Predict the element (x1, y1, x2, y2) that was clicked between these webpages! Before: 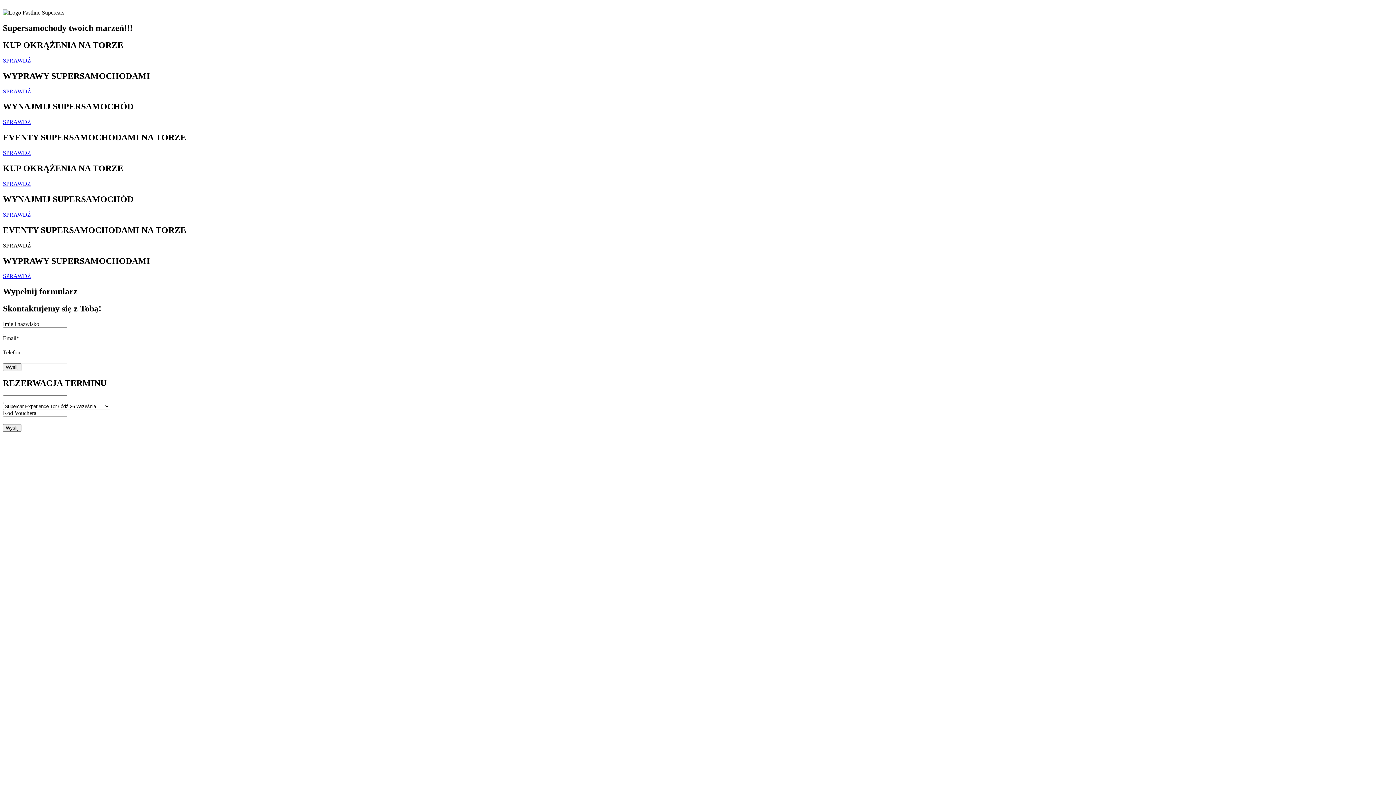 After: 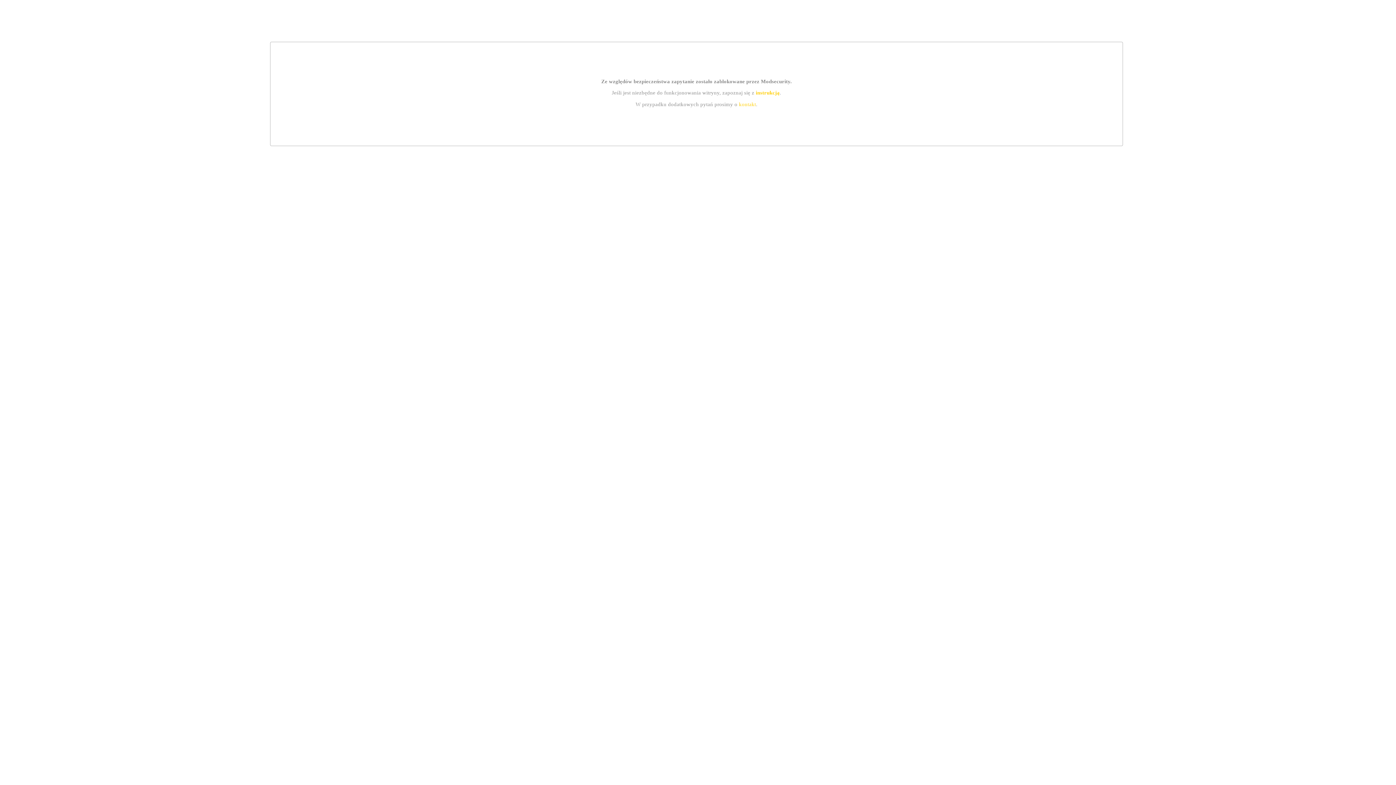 Action: label: SPRAWDŹ bbox: (2, 211, 30, 217)